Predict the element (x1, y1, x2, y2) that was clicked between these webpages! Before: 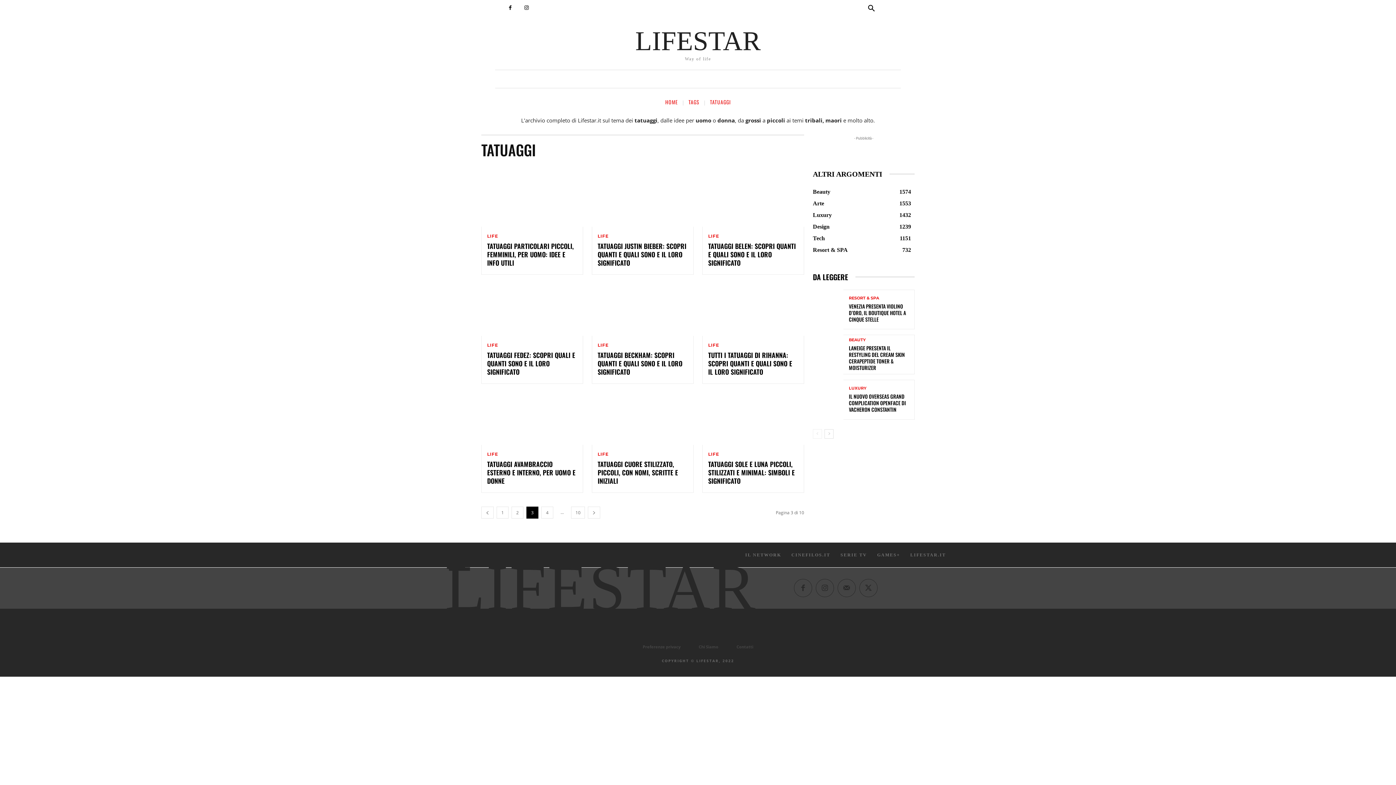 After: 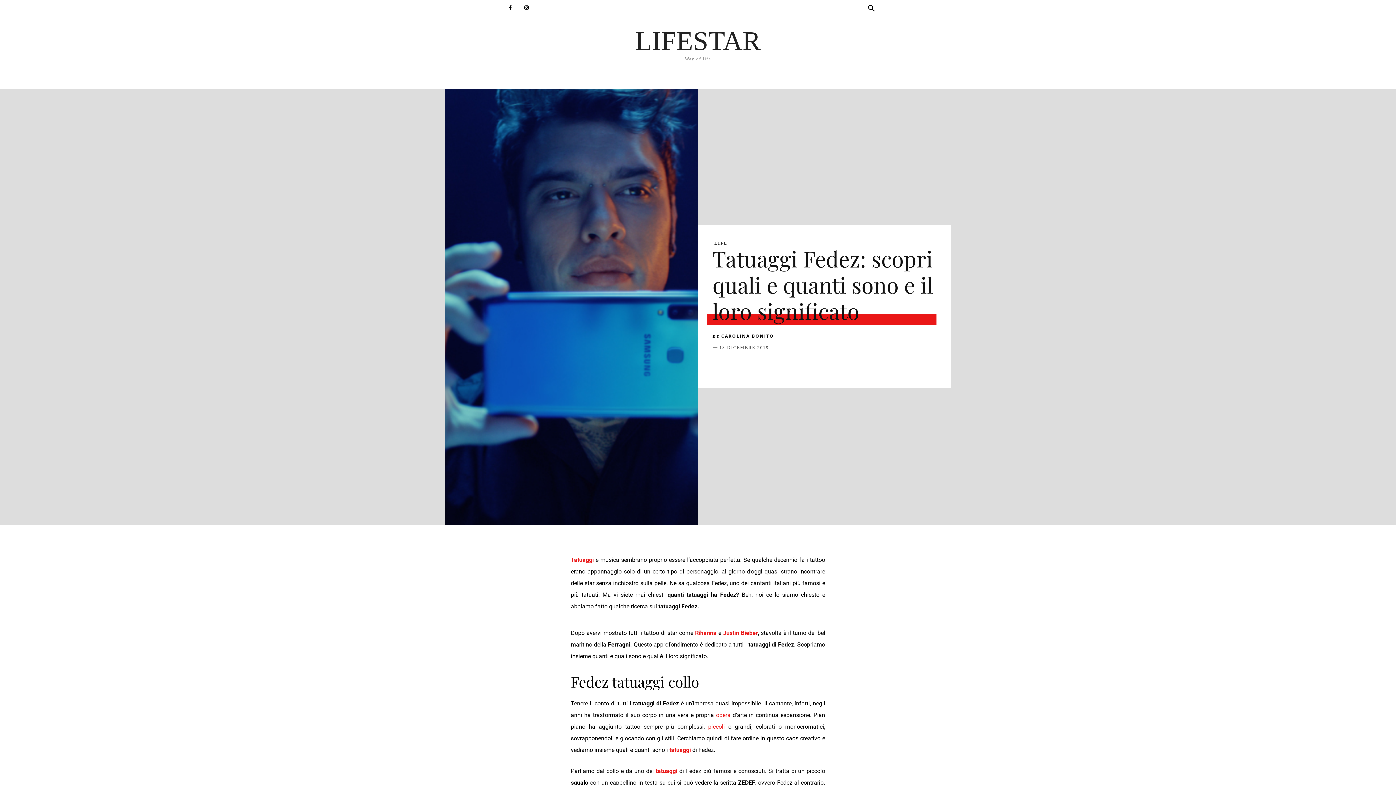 Action: bbox: (487, 350, 575, 376) label: TATUAGGI FEDEZ: SCOPRI QUALI E QUANTI SONO E IL LORO SIGNIFICATO